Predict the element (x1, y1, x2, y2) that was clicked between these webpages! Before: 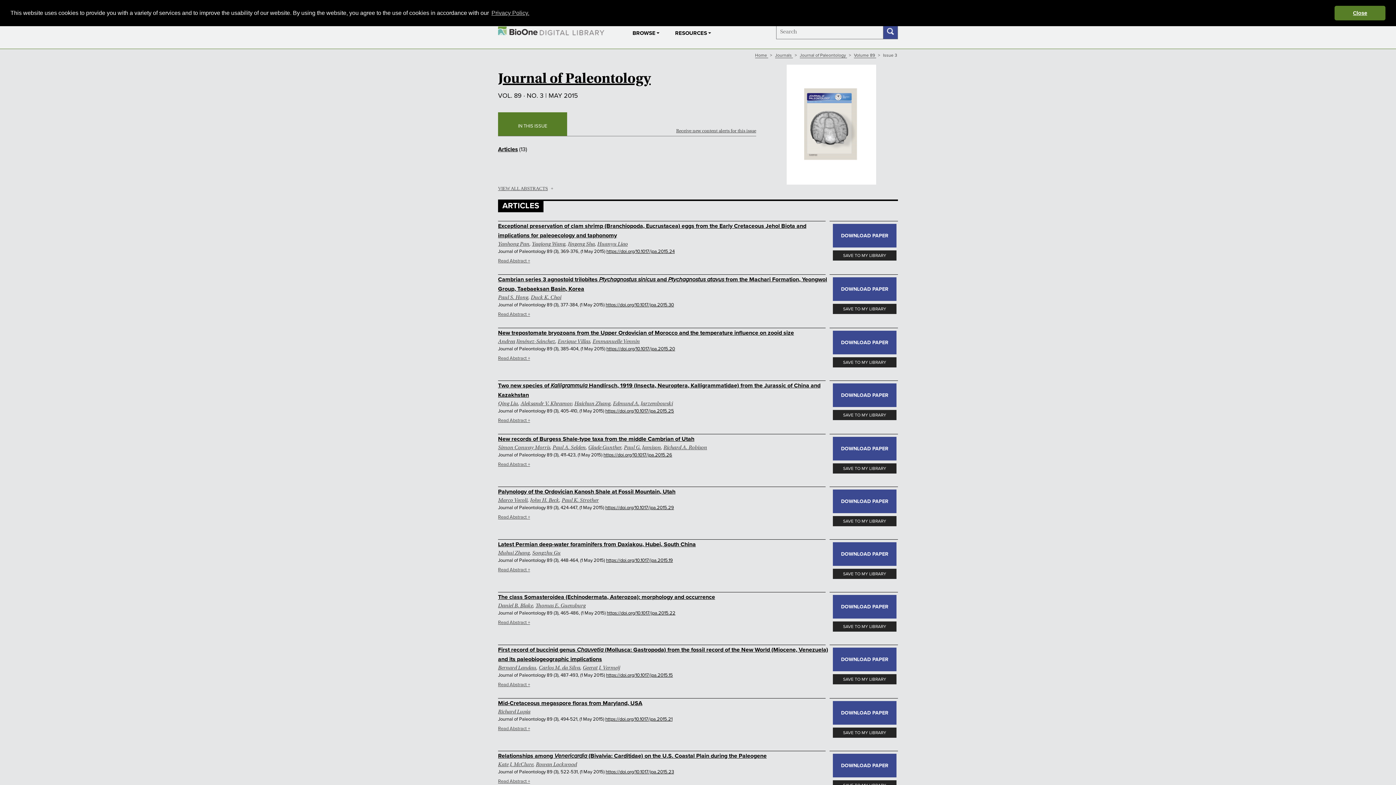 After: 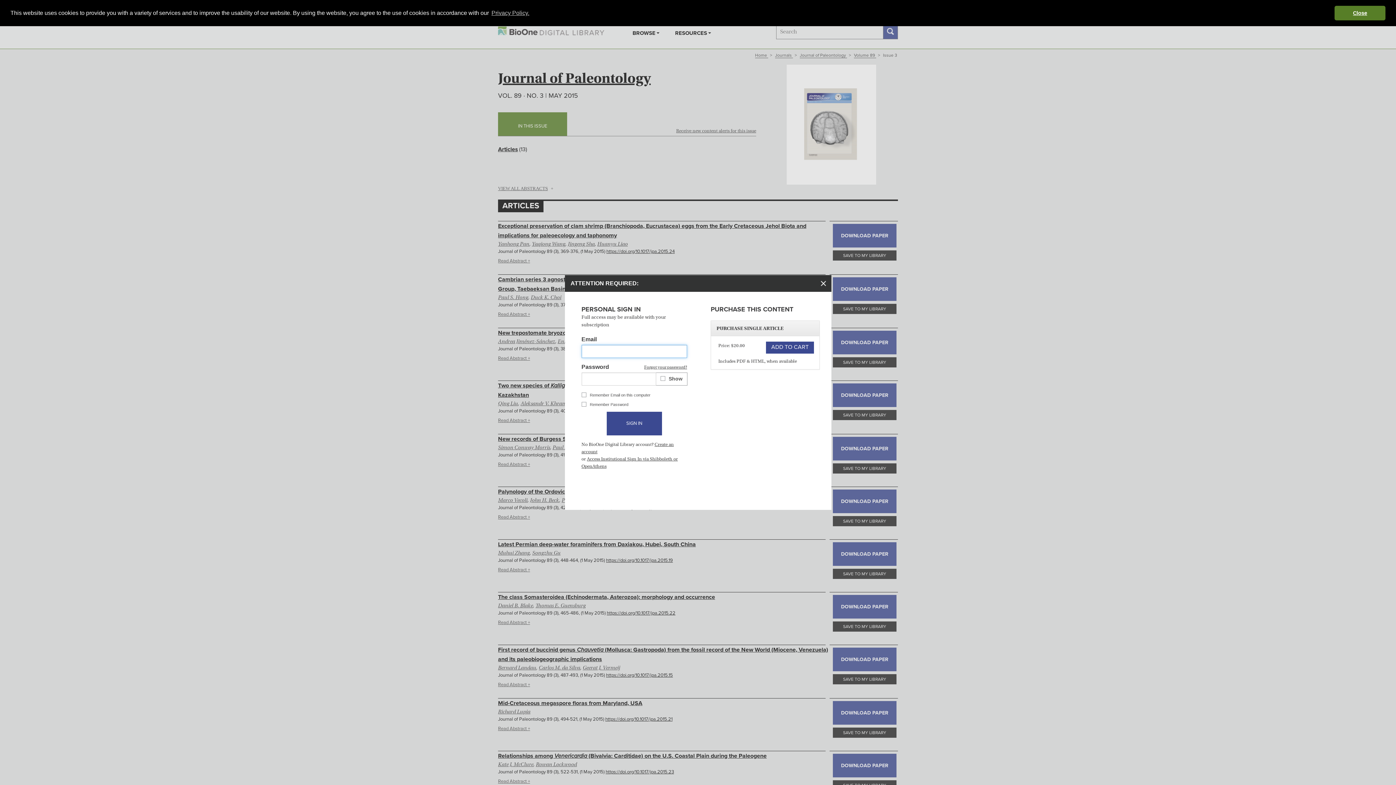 Action: bbox: (833, 330, 896, 354) label: DOWNLOAD PAPER